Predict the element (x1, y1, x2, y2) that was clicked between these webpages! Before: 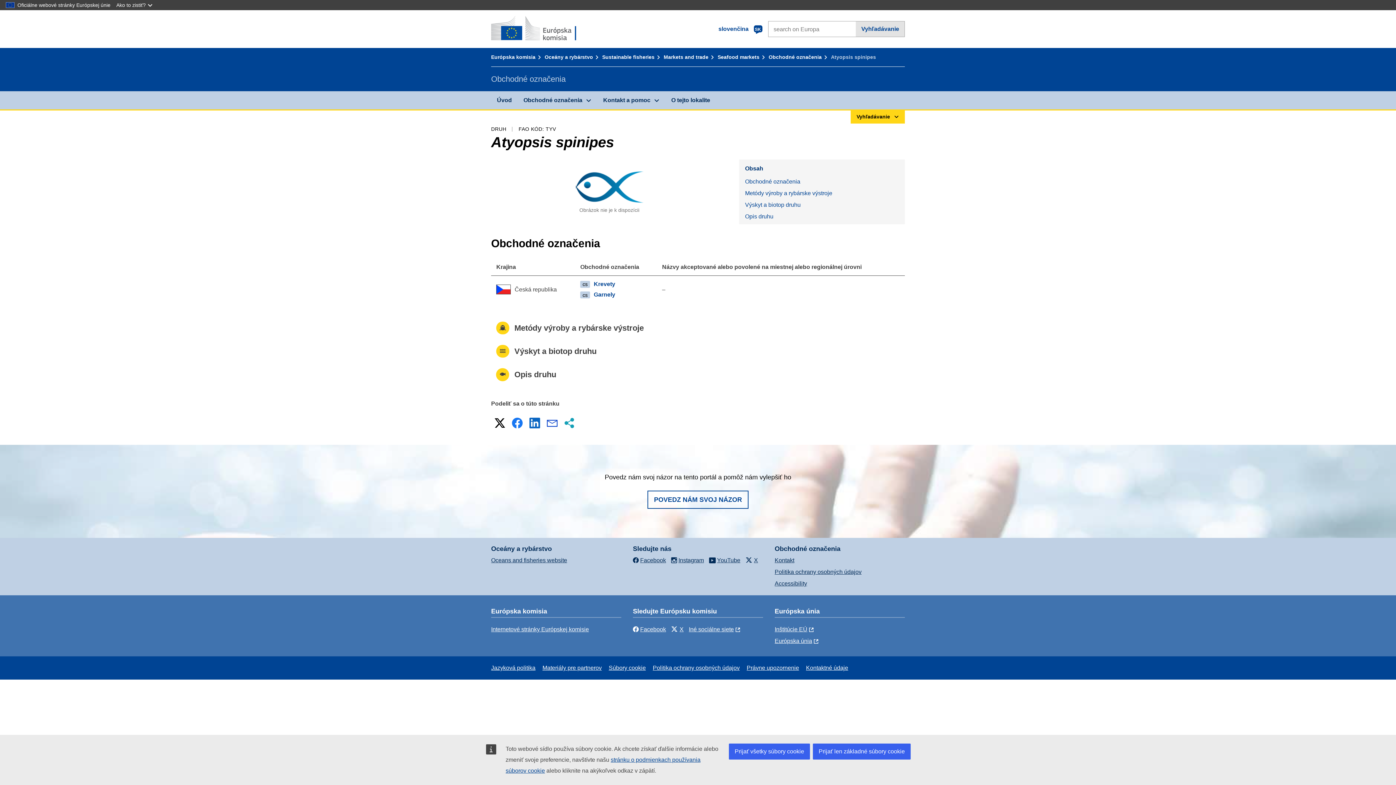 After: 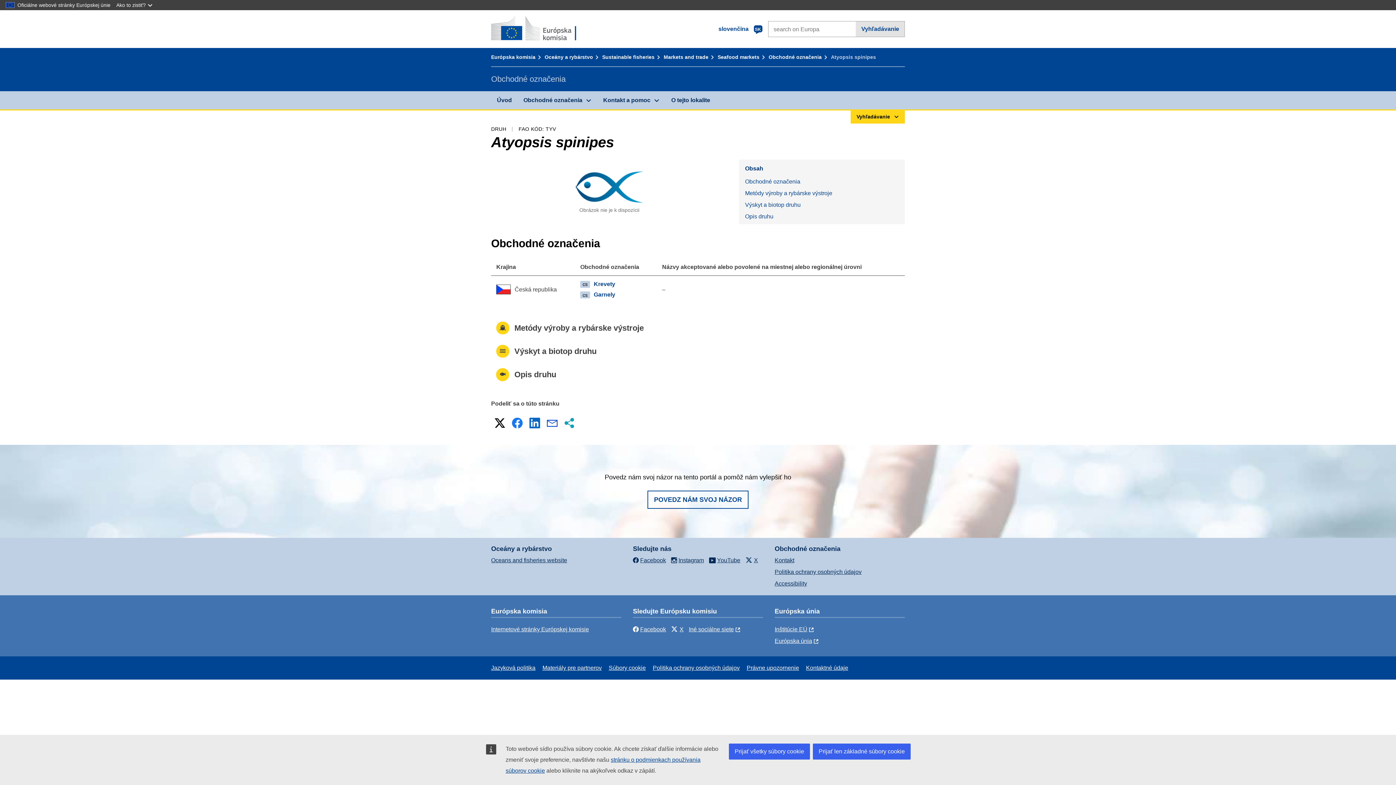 Action: label: E-mailová adresa bbox: (545, 416, 559, 430)